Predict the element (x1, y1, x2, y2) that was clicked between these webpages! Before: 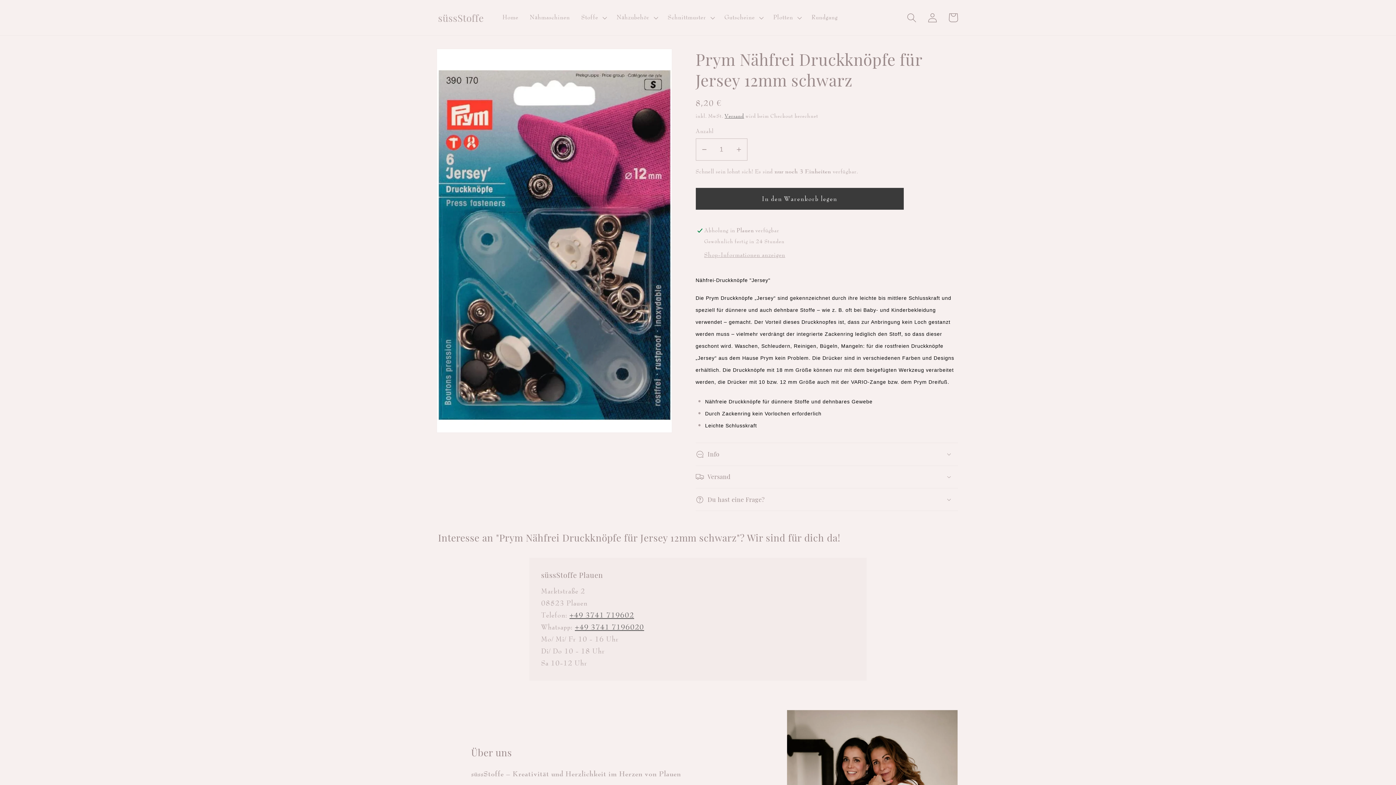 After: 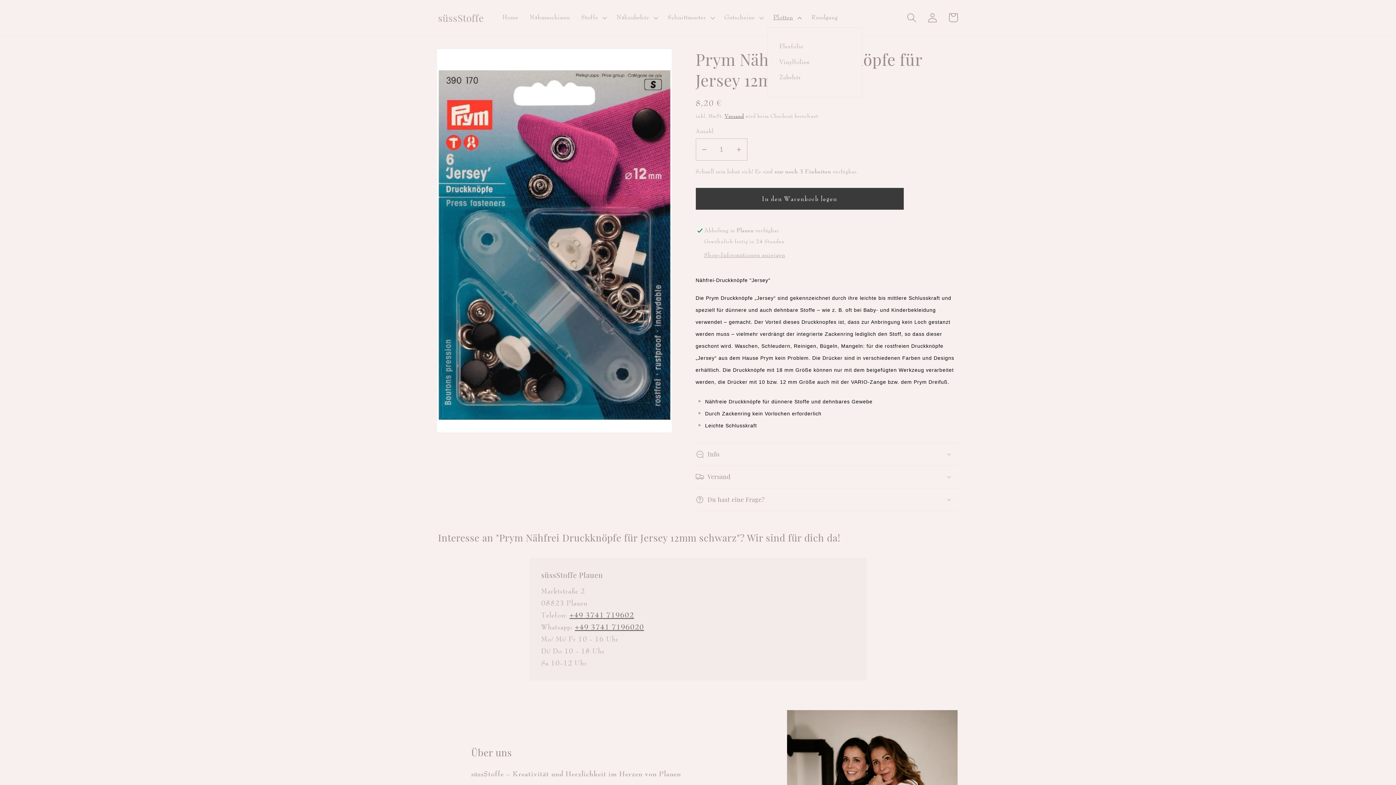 Action: label: Plotten bbox: (767, 8, 806, 27)